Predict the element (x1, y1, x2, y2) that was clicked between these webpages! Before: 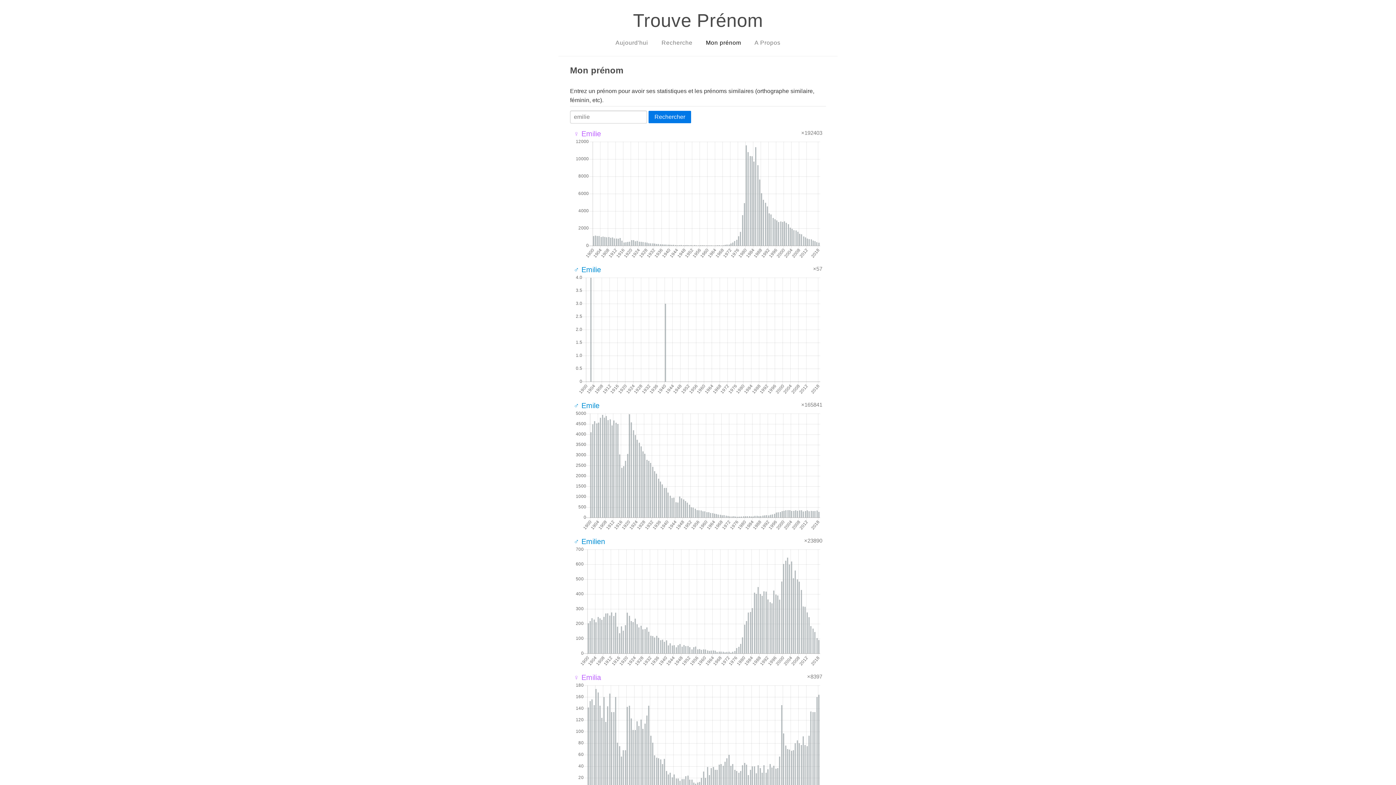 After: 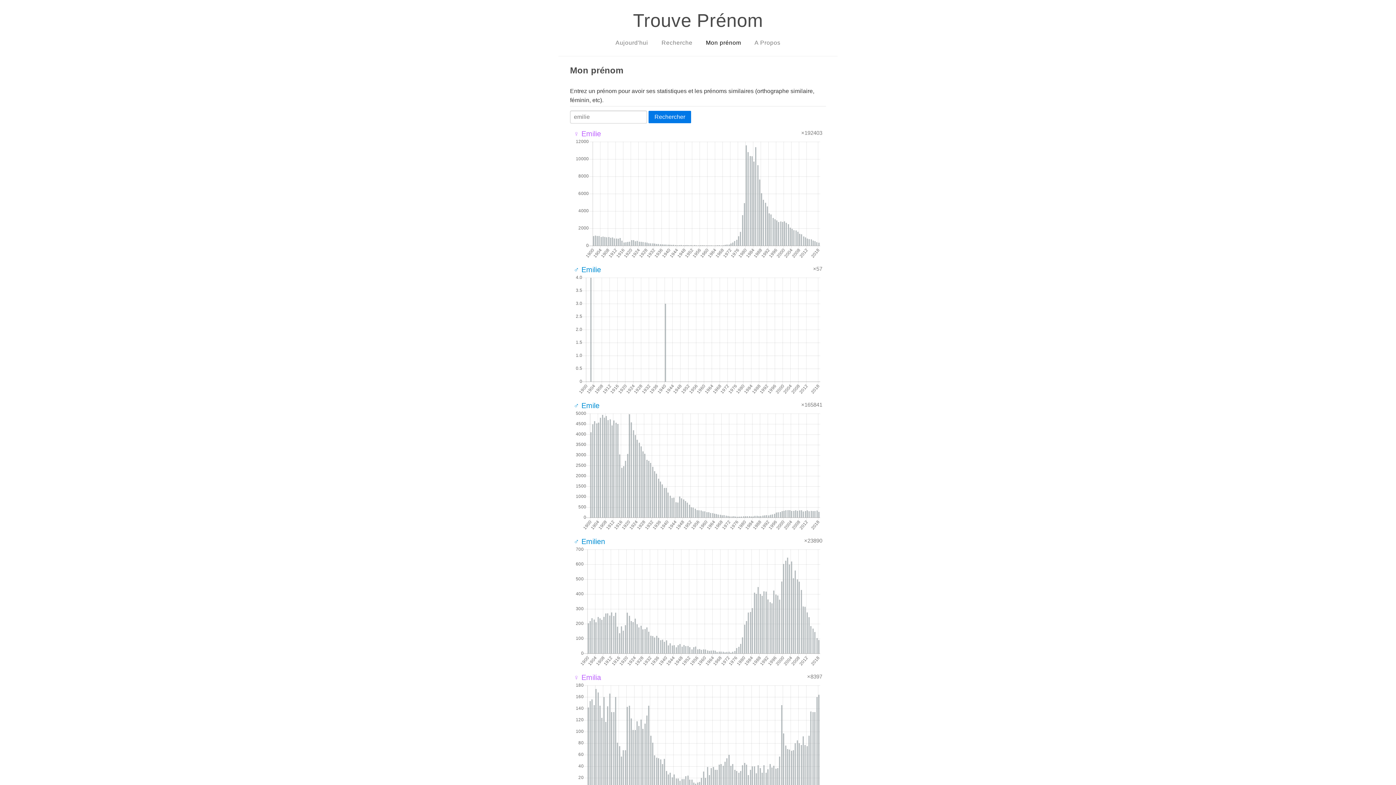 Action: label: ♀ Emilie bbox: (573, 129, 601, 137)